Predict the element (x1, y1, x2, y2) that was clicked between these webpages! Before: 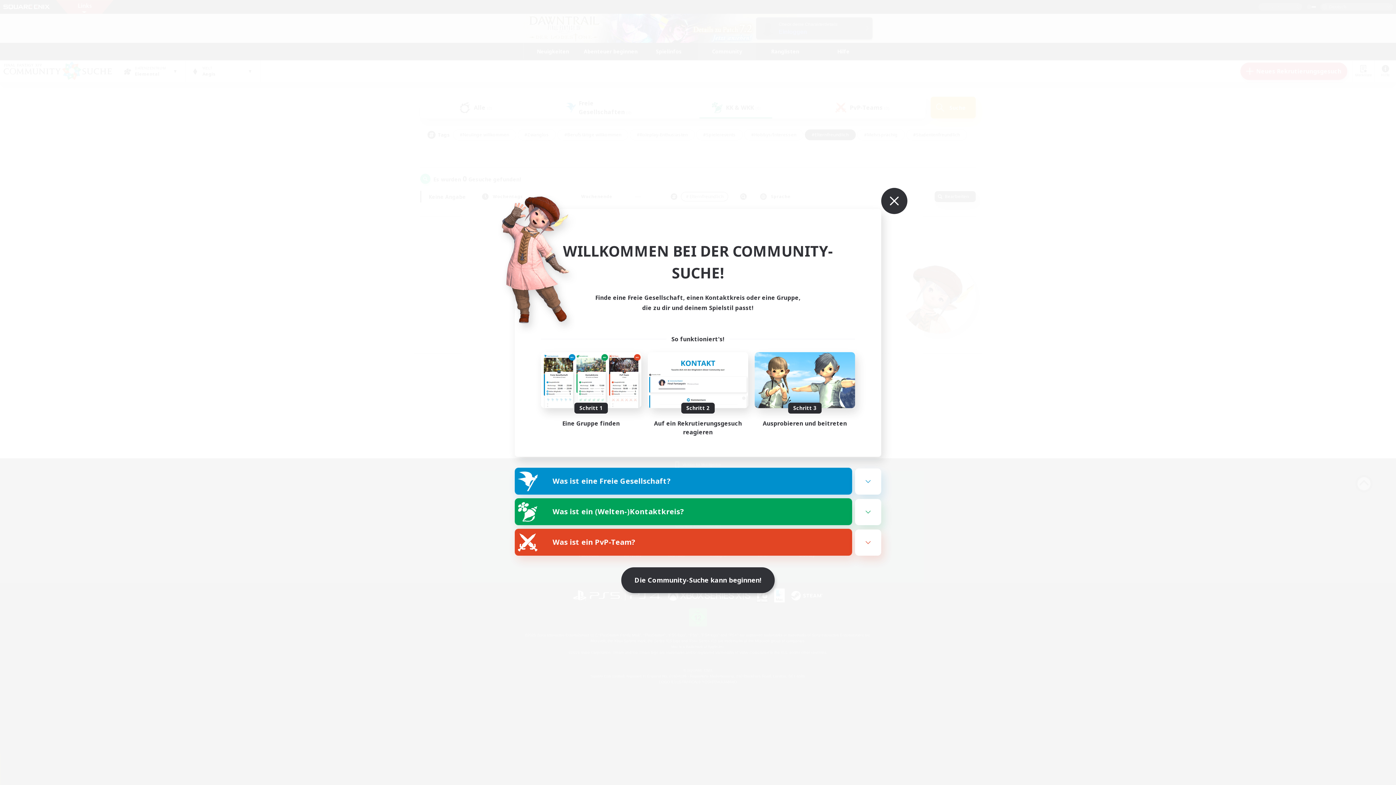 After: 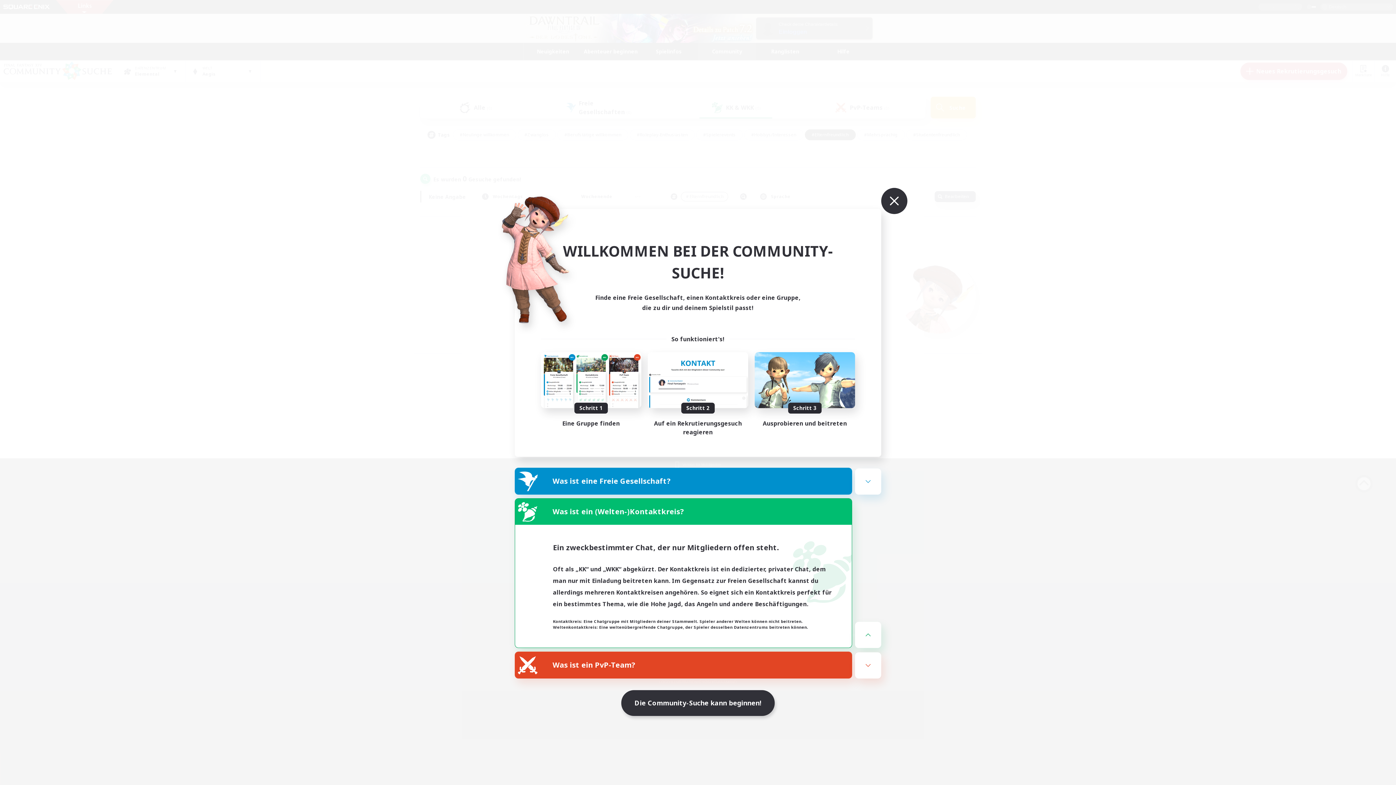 Action: label: Was ist ein (Welten-)Kontaktkreis? bbox: (515, 498, 852, 525)